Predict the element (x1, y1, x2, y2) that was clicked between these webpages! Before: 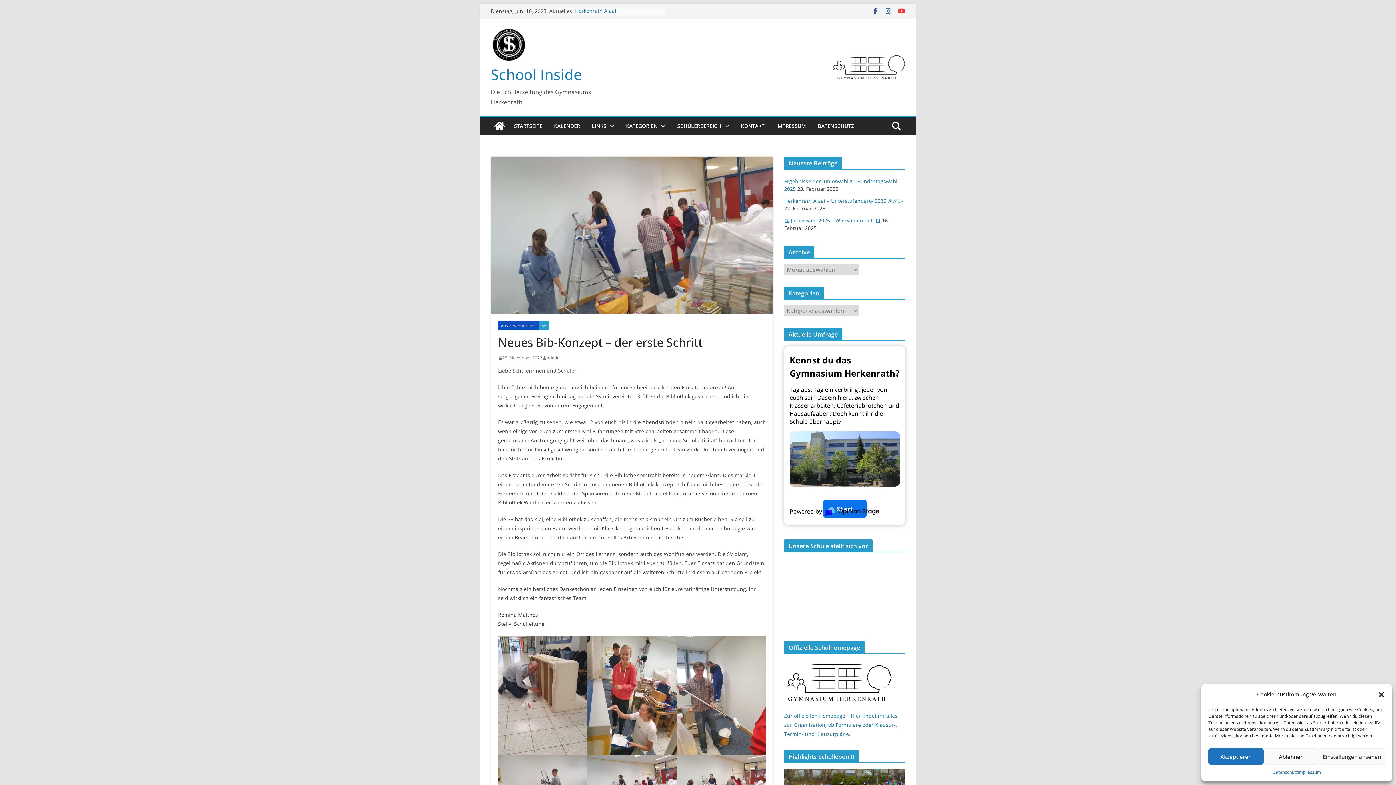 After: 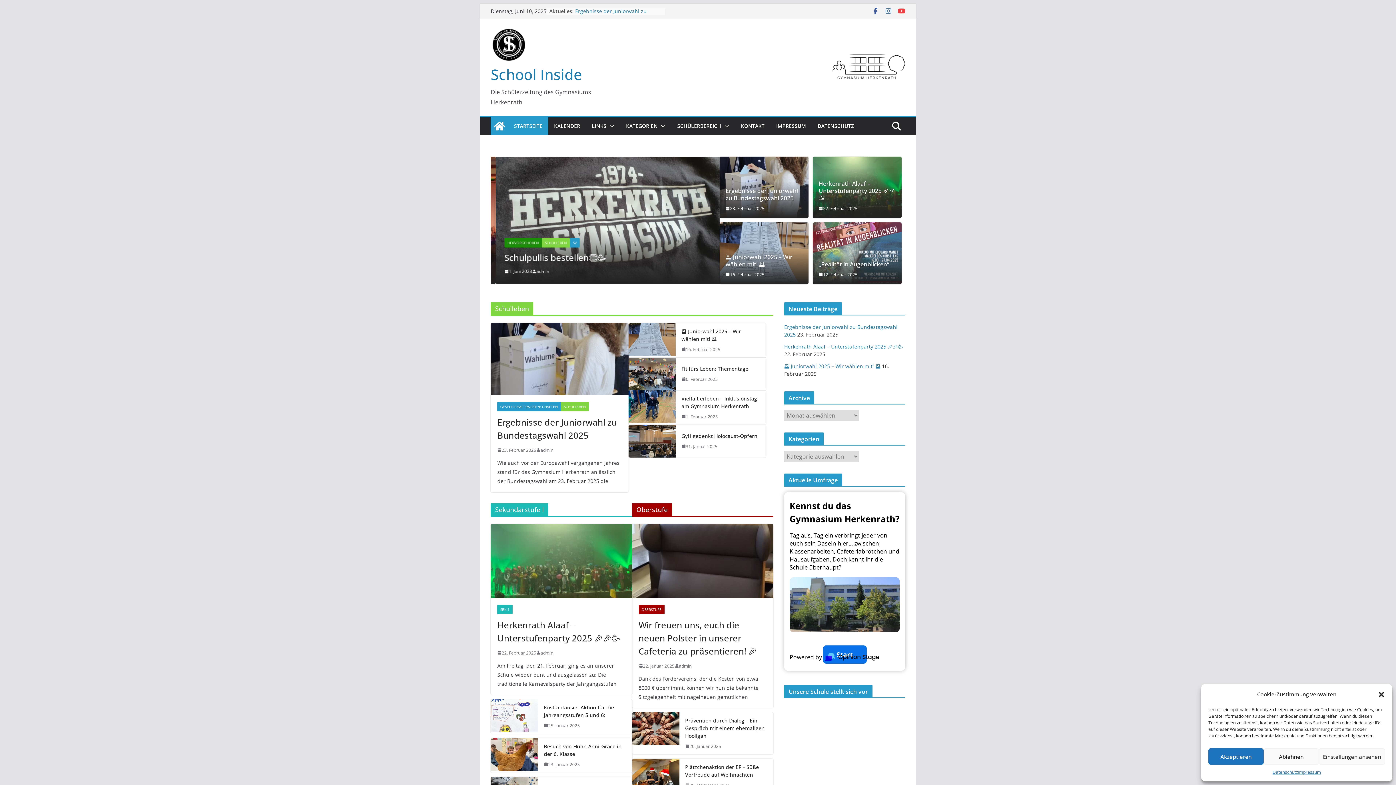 Action: label: STARTSEITE bbox: (514, 121, 542, 131)